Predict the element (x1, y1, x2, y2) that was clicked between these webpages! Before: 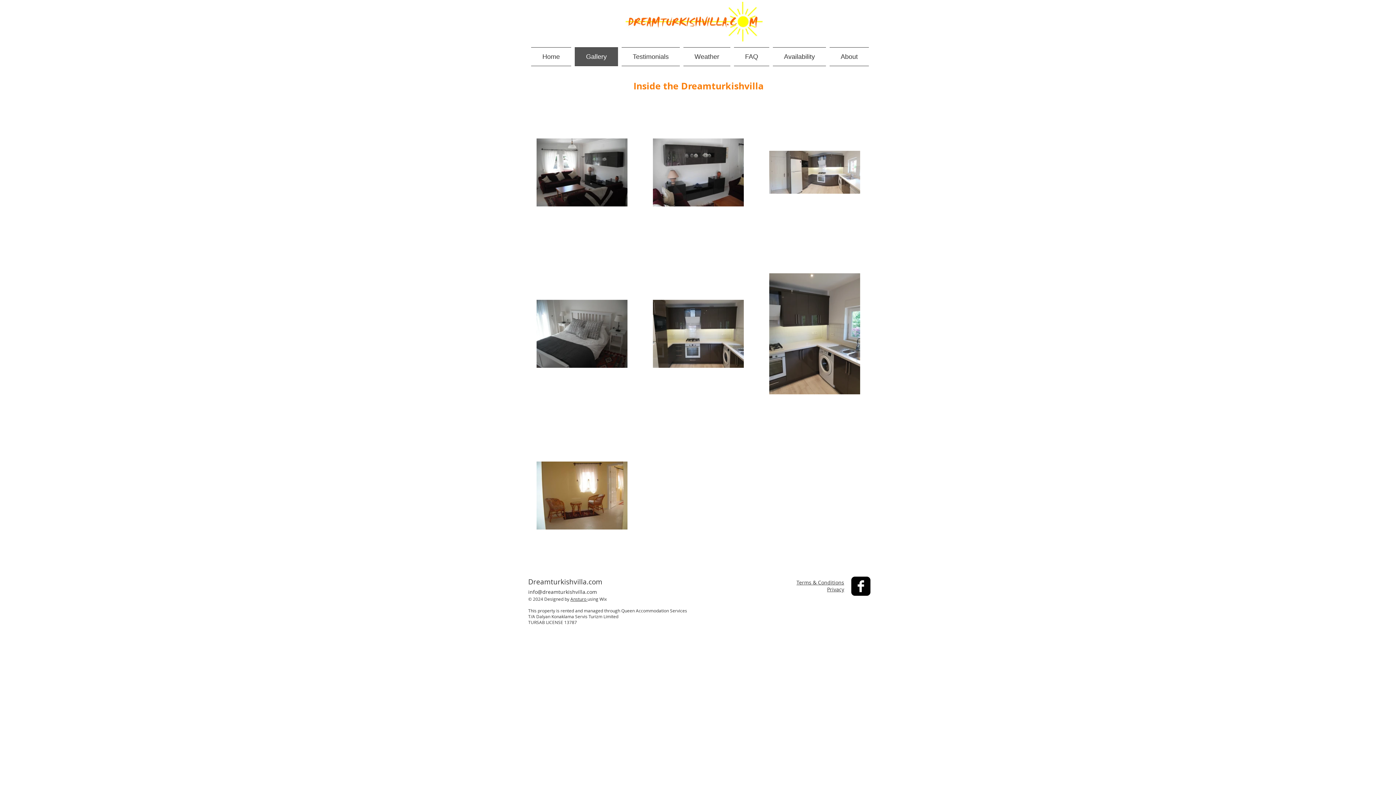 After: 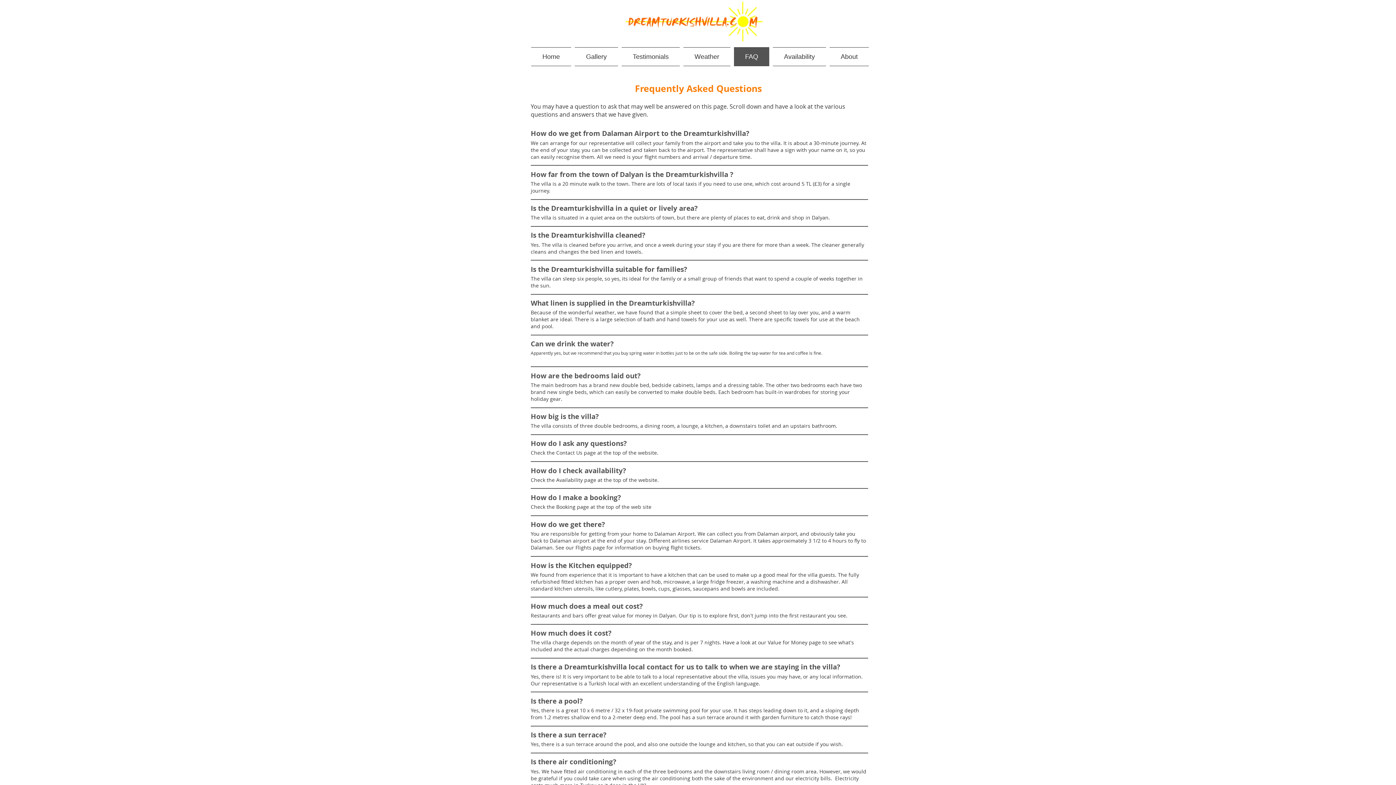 Action: bbox: (732, 47, 771, 66) label: FAQ